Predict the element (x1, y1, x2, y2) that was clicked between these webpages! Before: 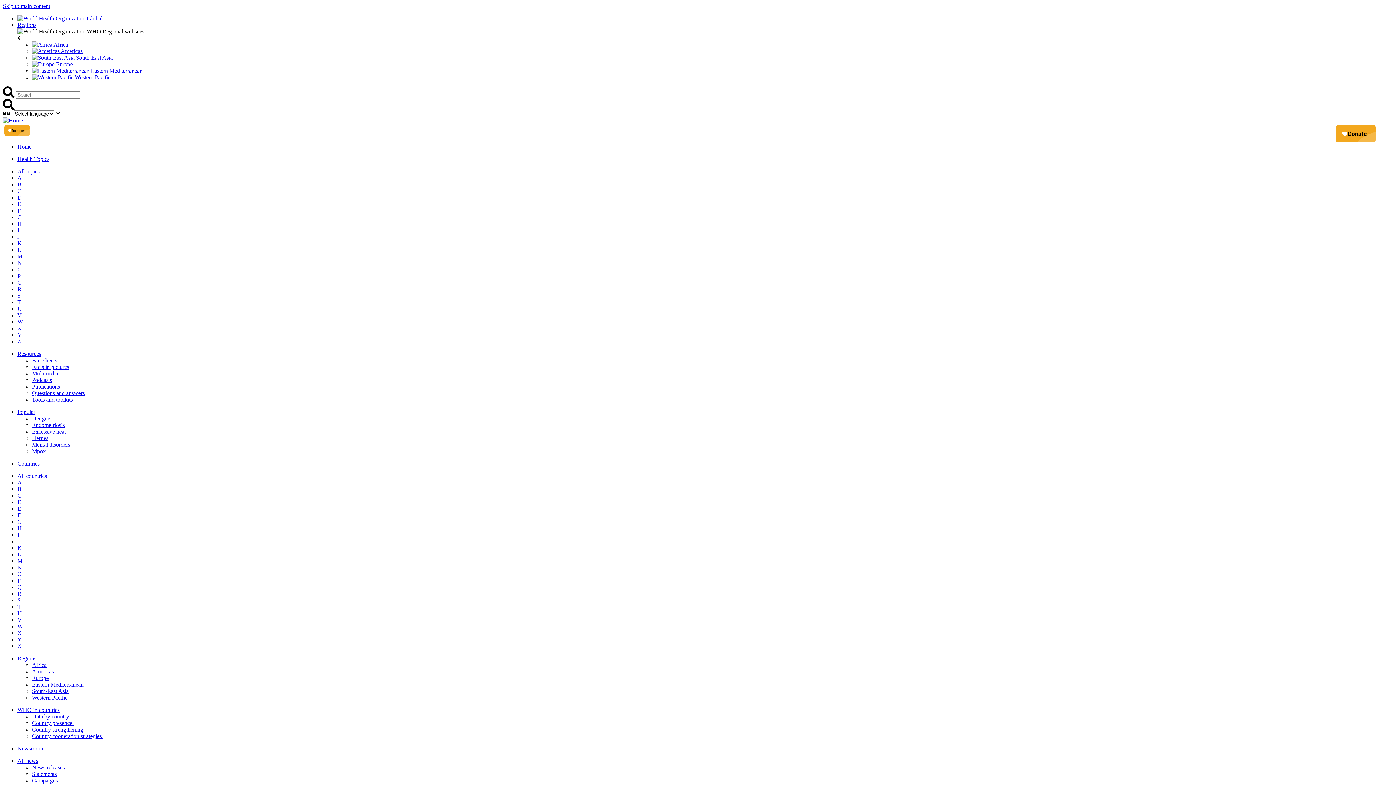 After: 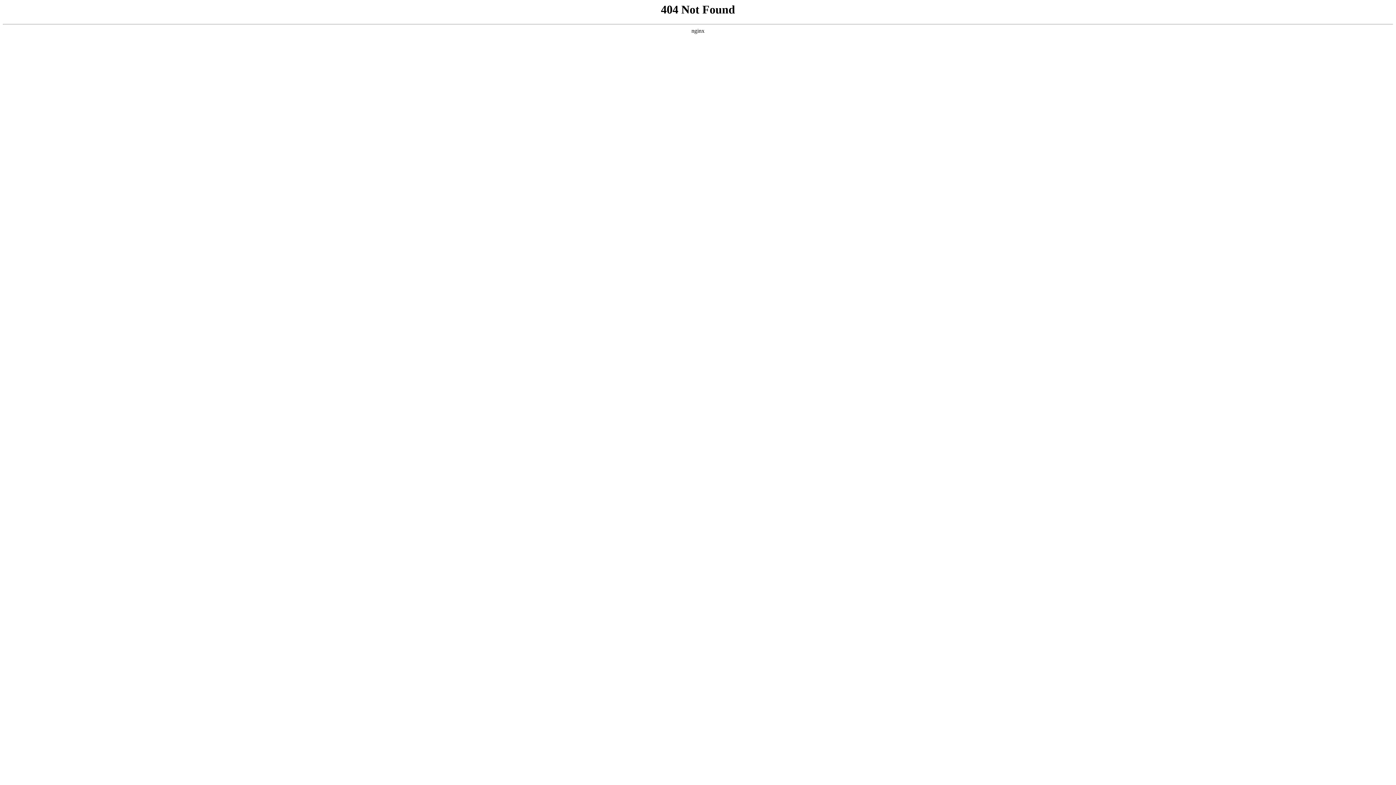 Action: bbox: (17, 227, 19, 233) label: I